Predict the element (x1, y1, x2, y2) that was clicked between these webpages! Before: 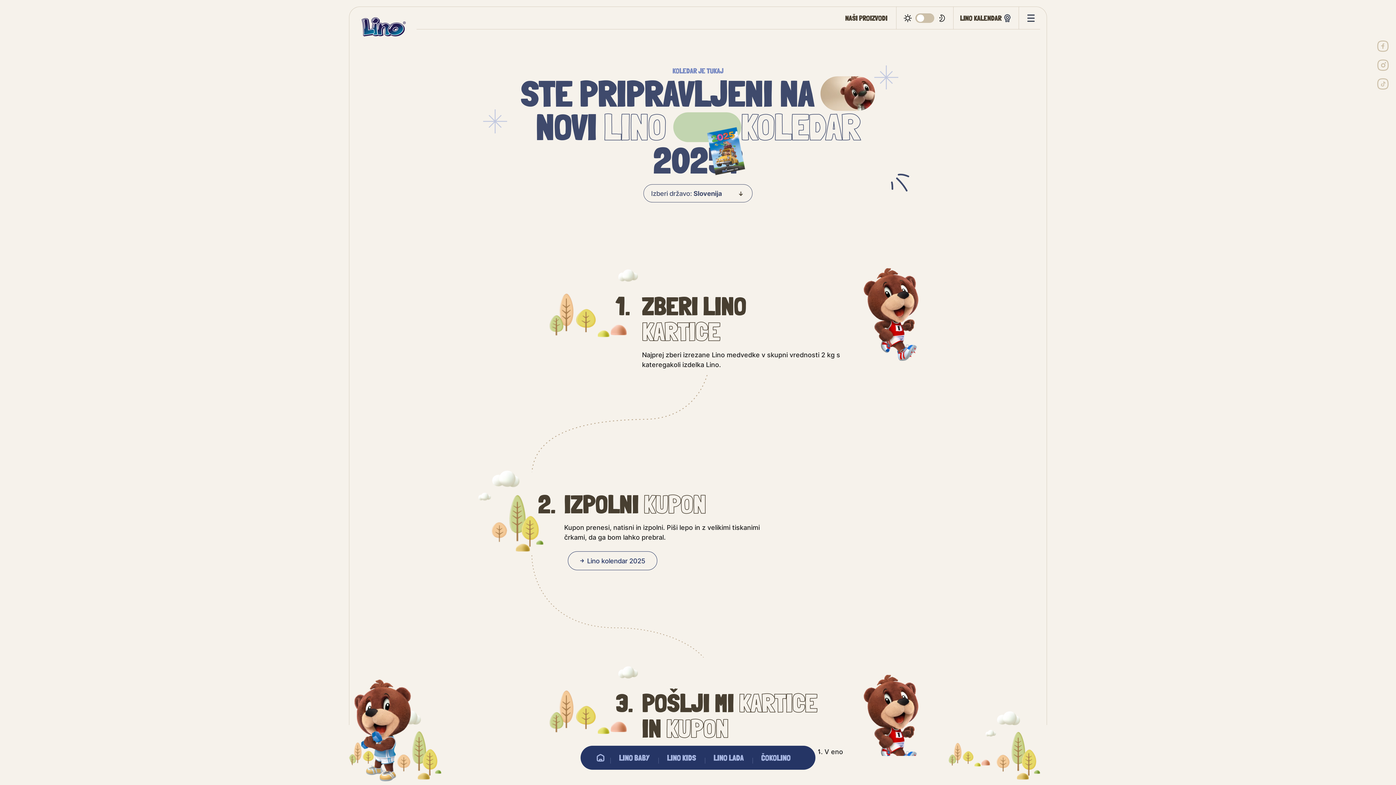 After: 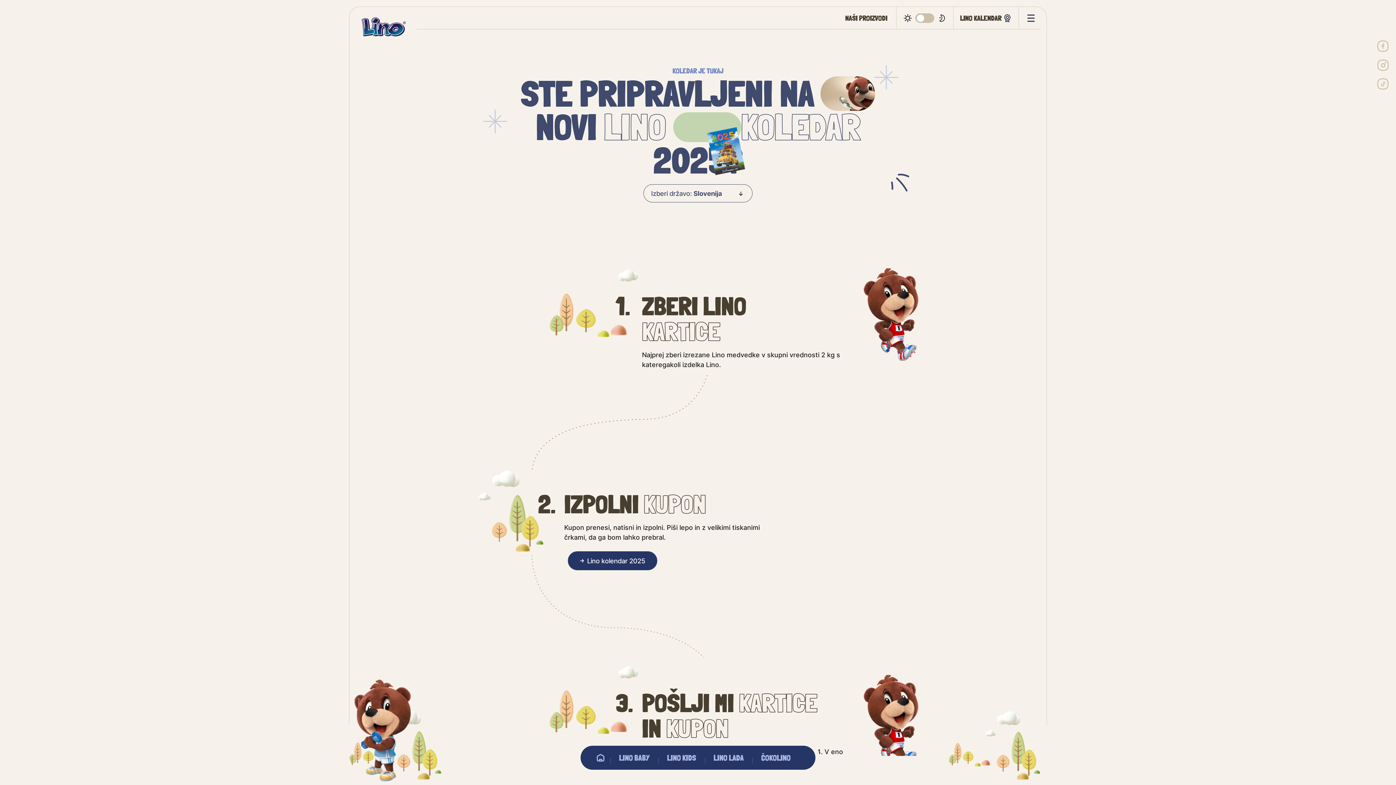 Action: label: Lino kolendar 2025 bbox: (568, 551, 657, 570)